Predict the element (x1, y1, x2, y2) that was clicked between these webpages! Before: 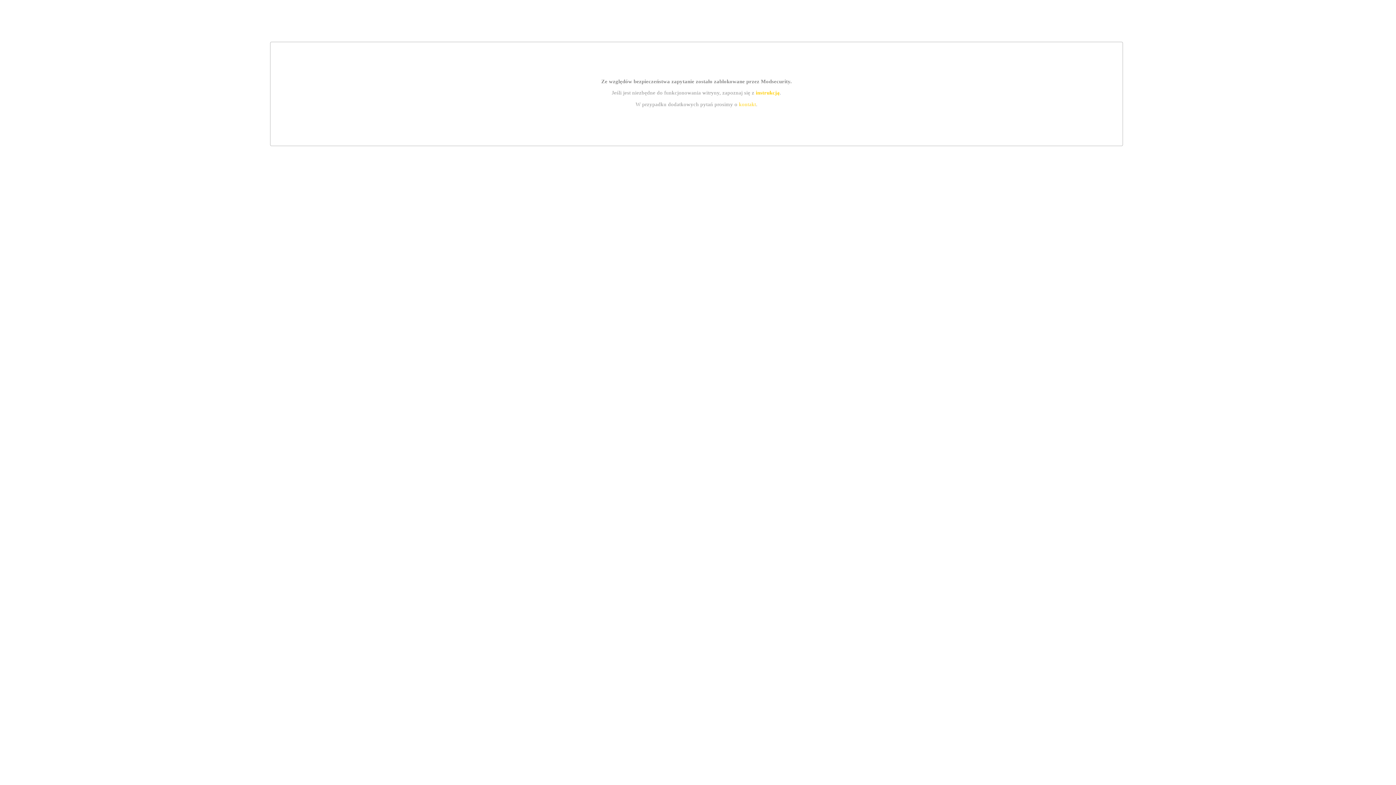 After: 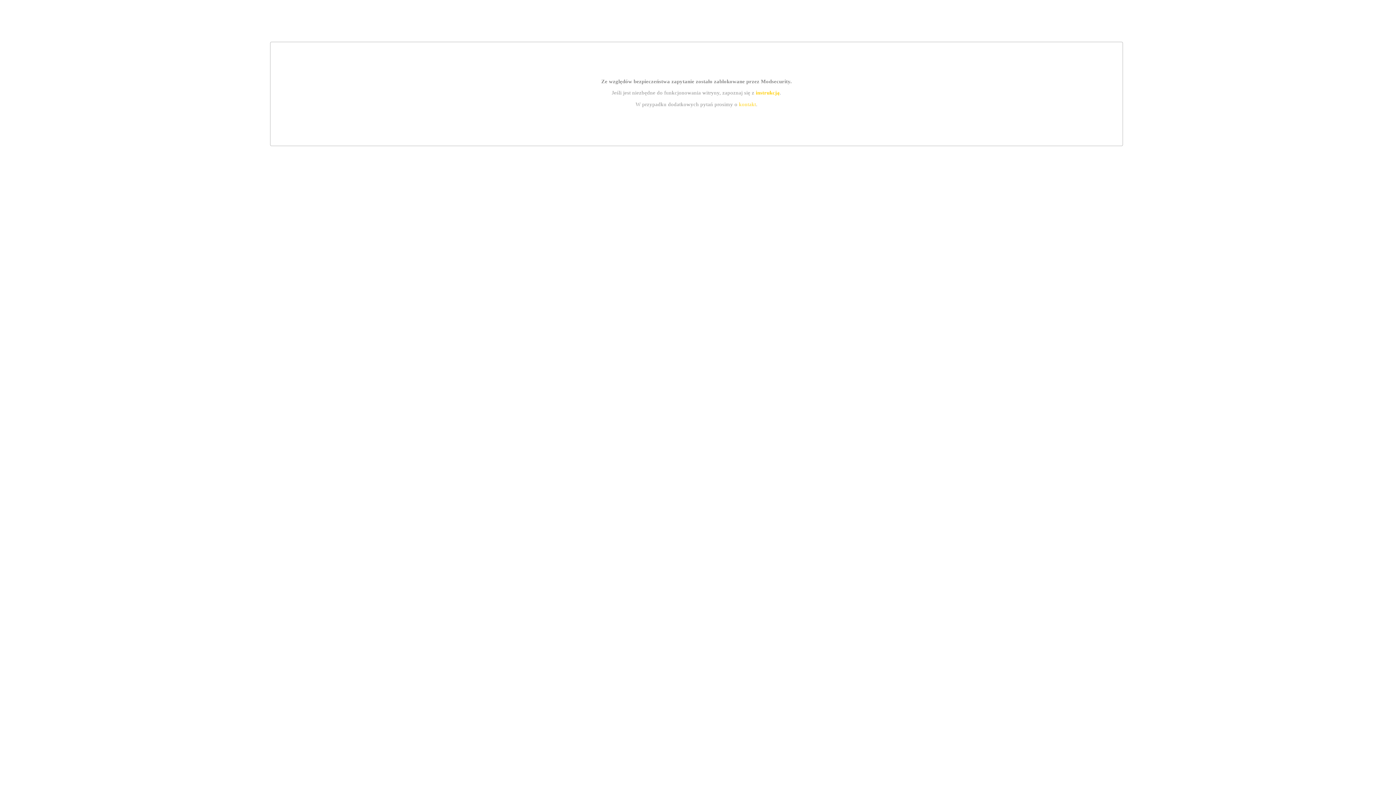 Action: bbox: (755, 89, 779, 95) label: instrukcją